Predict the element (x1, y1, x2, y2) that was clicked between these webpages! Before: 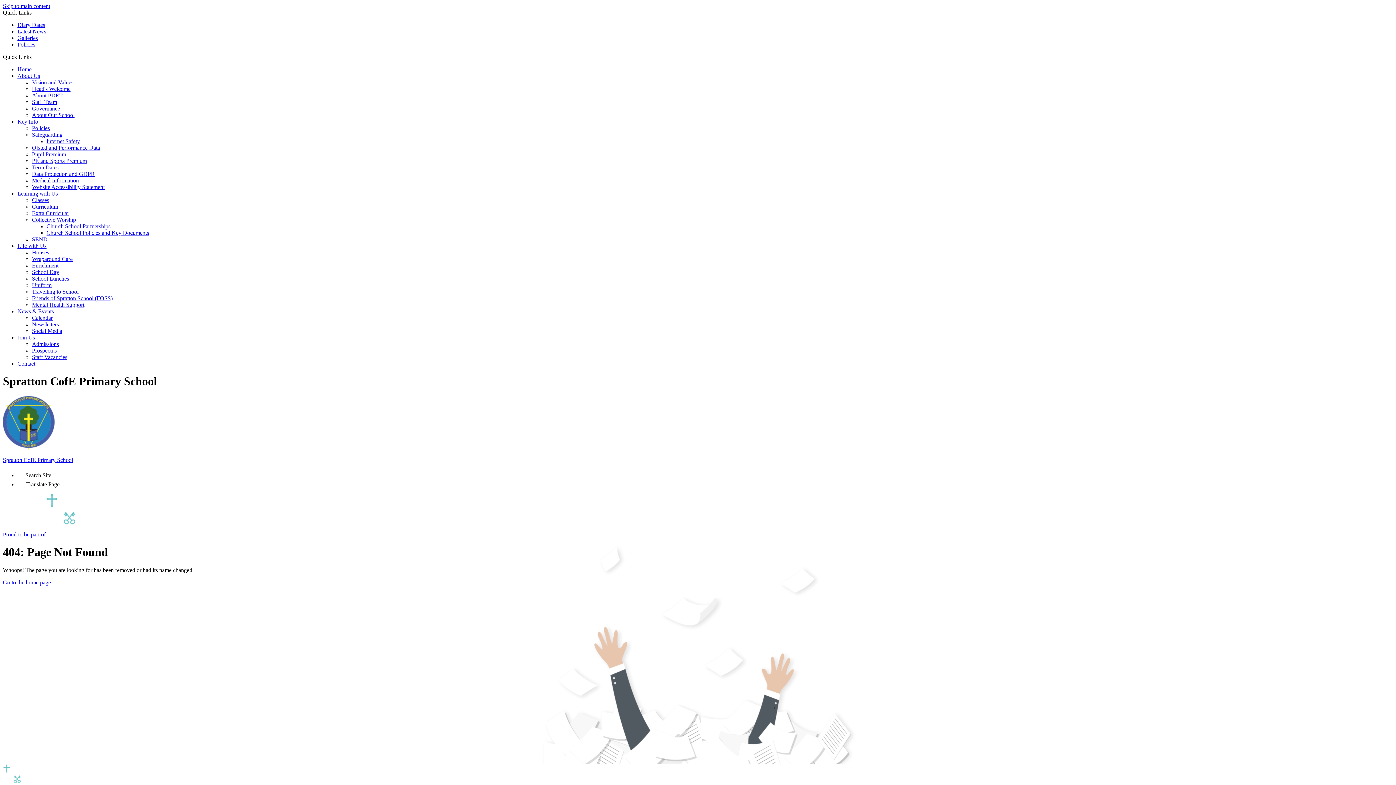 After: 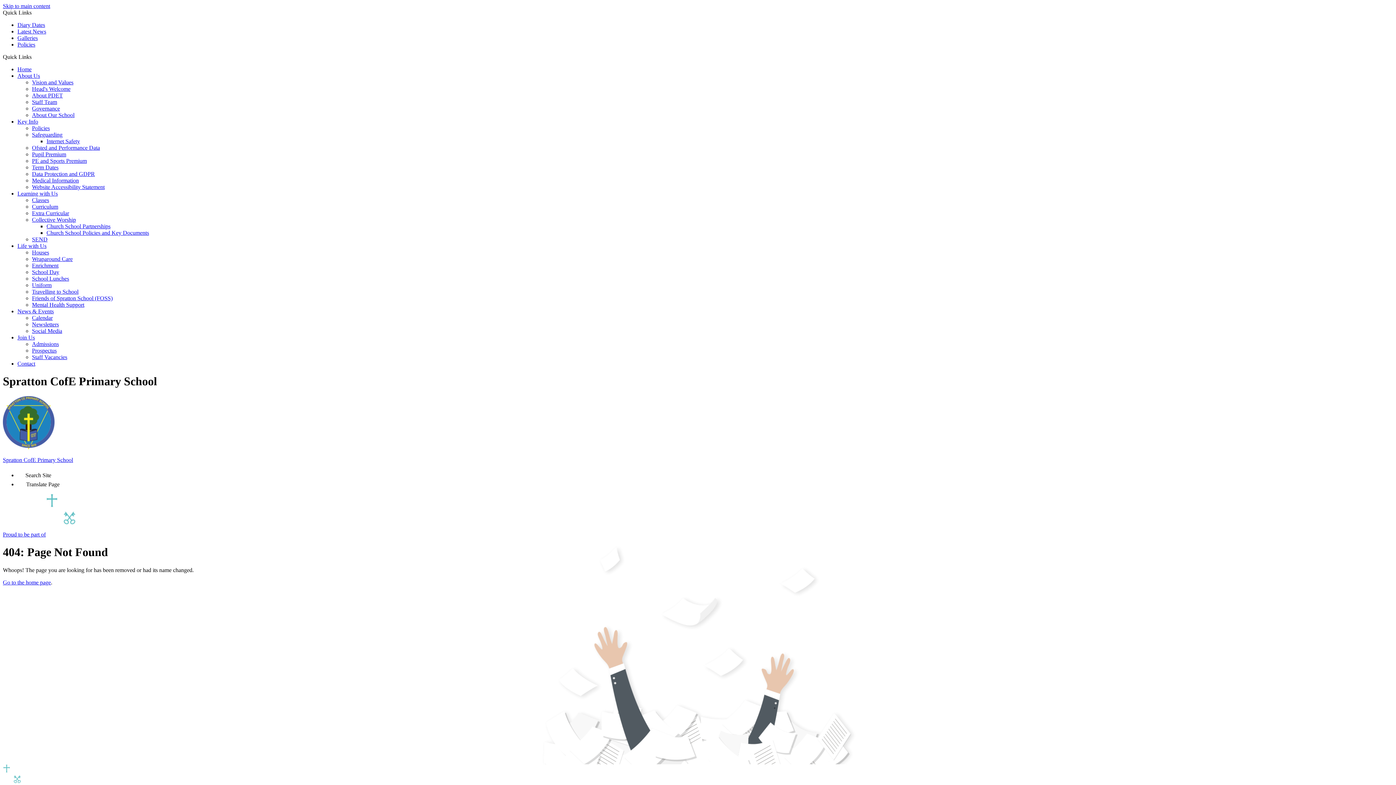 Action: bbox: (2, 531, 75, 537) label: Proud to be part of